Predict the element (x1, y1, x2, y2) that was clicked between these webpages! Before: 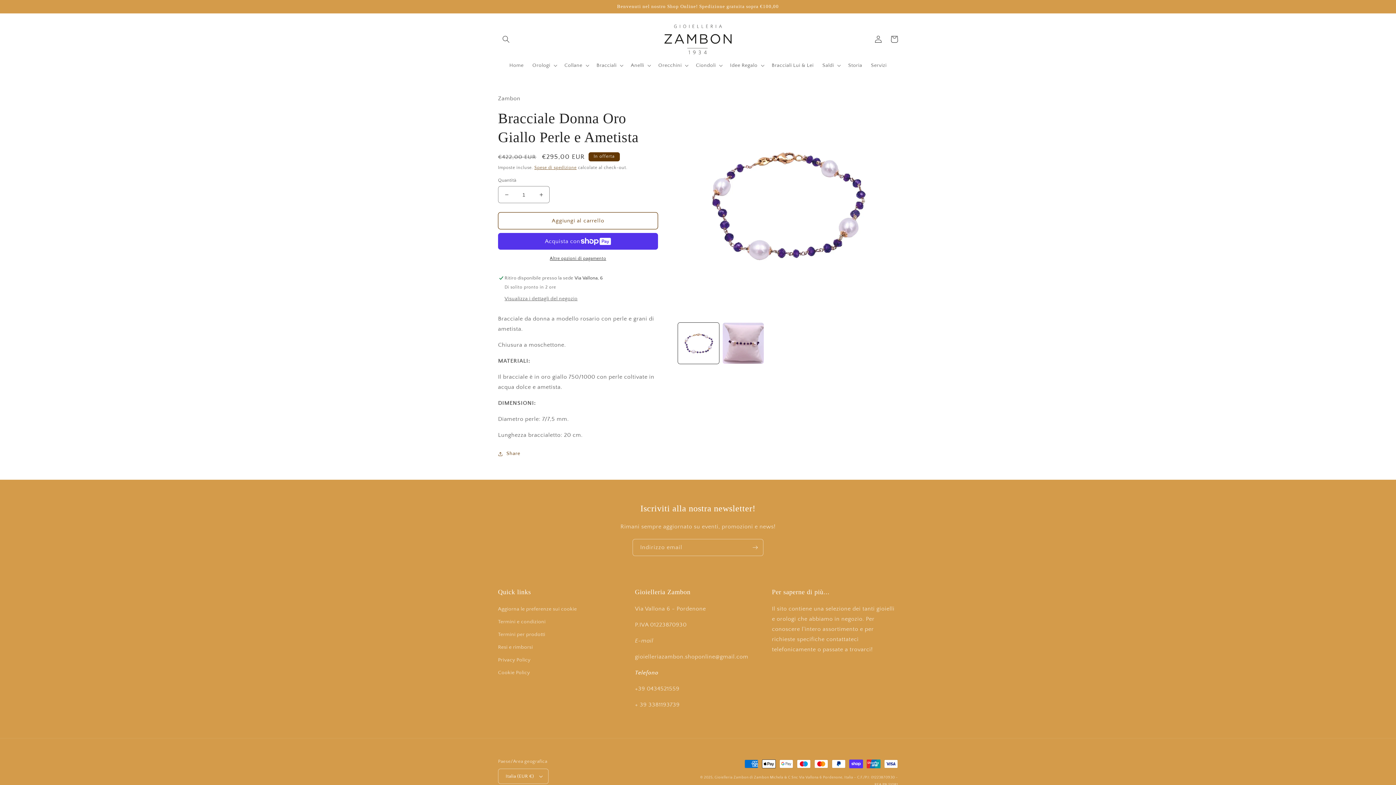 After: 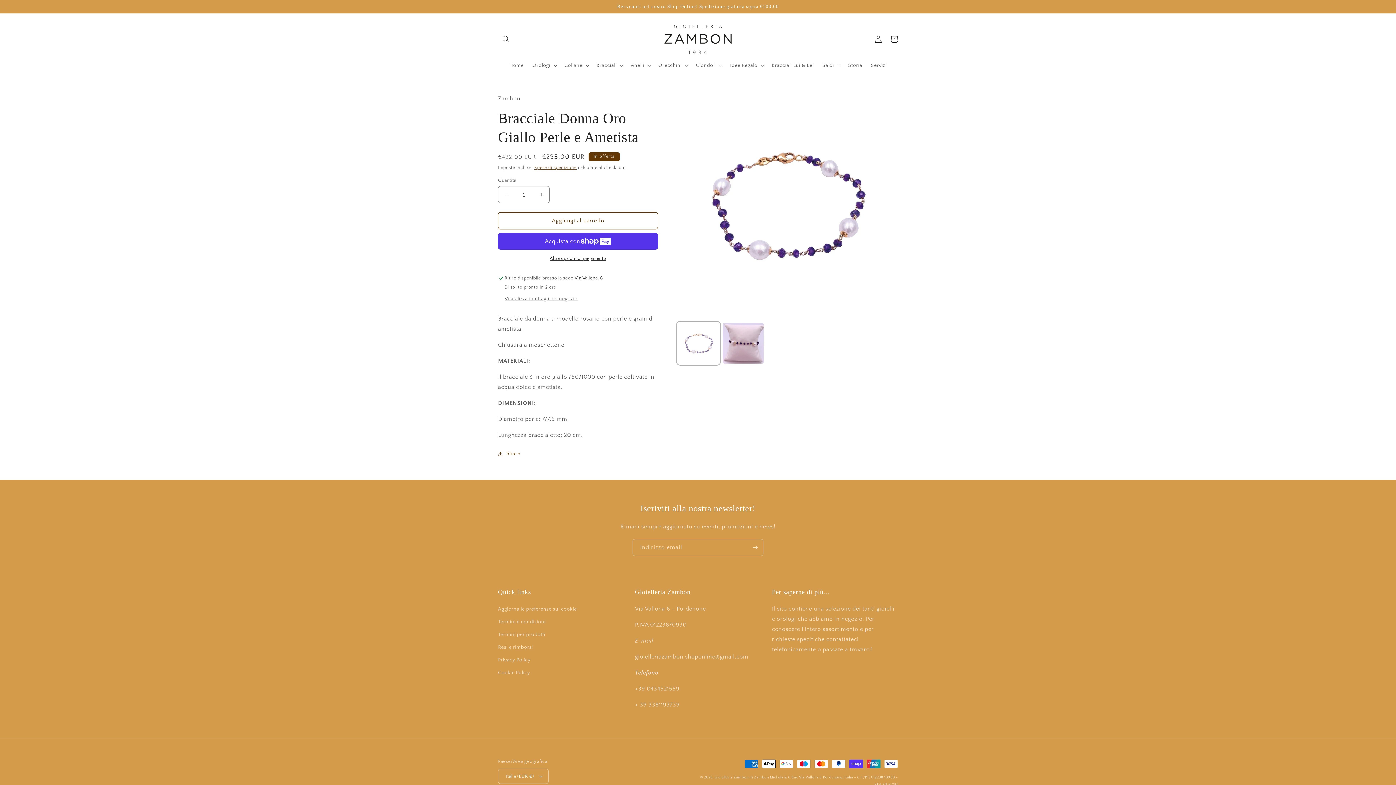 Action: bbox: (678, 323, 719, 364) label: Carica immagine 1 in visualizzazione galleria